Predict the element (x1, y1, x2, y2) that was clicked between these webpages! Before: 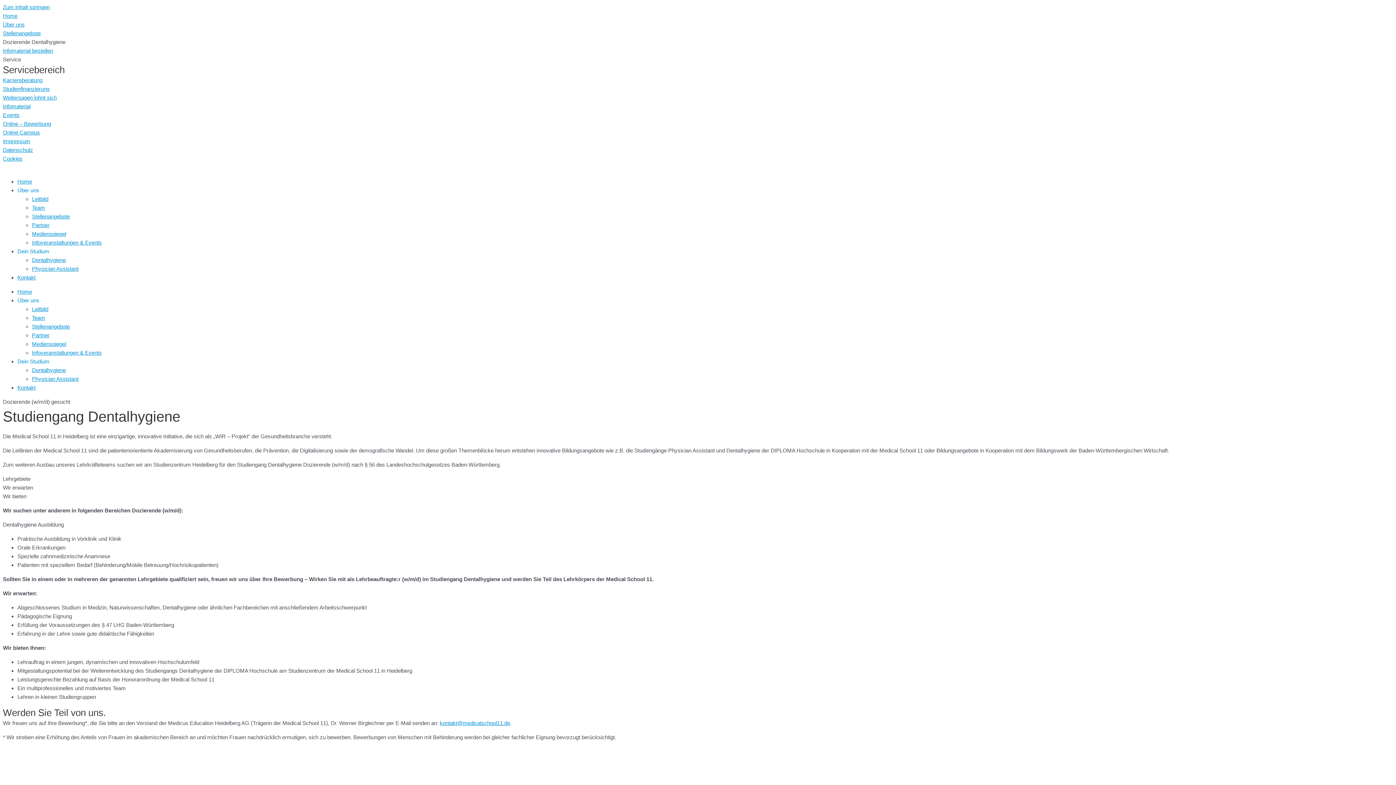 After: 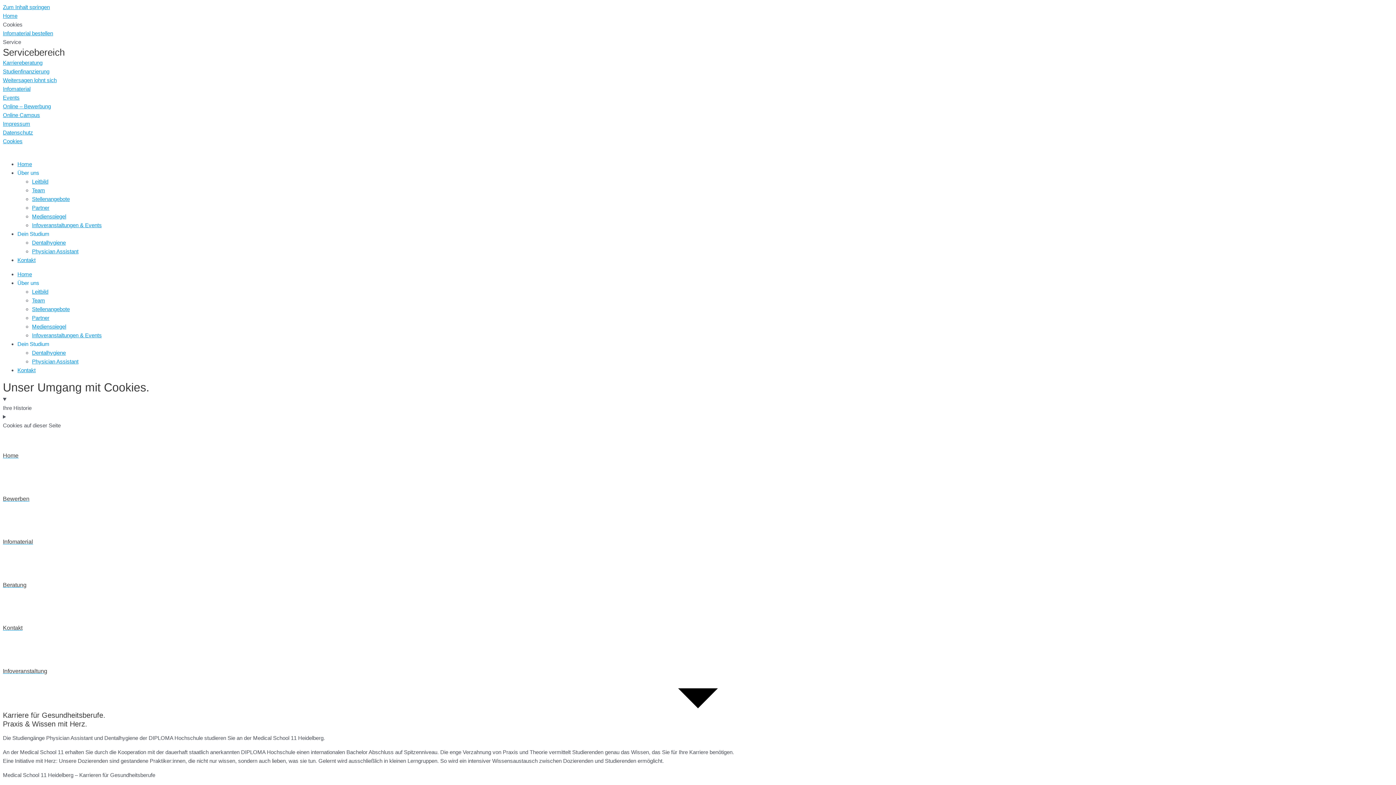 Action: bbox: (2, 155, 22, 161) label: Cookies